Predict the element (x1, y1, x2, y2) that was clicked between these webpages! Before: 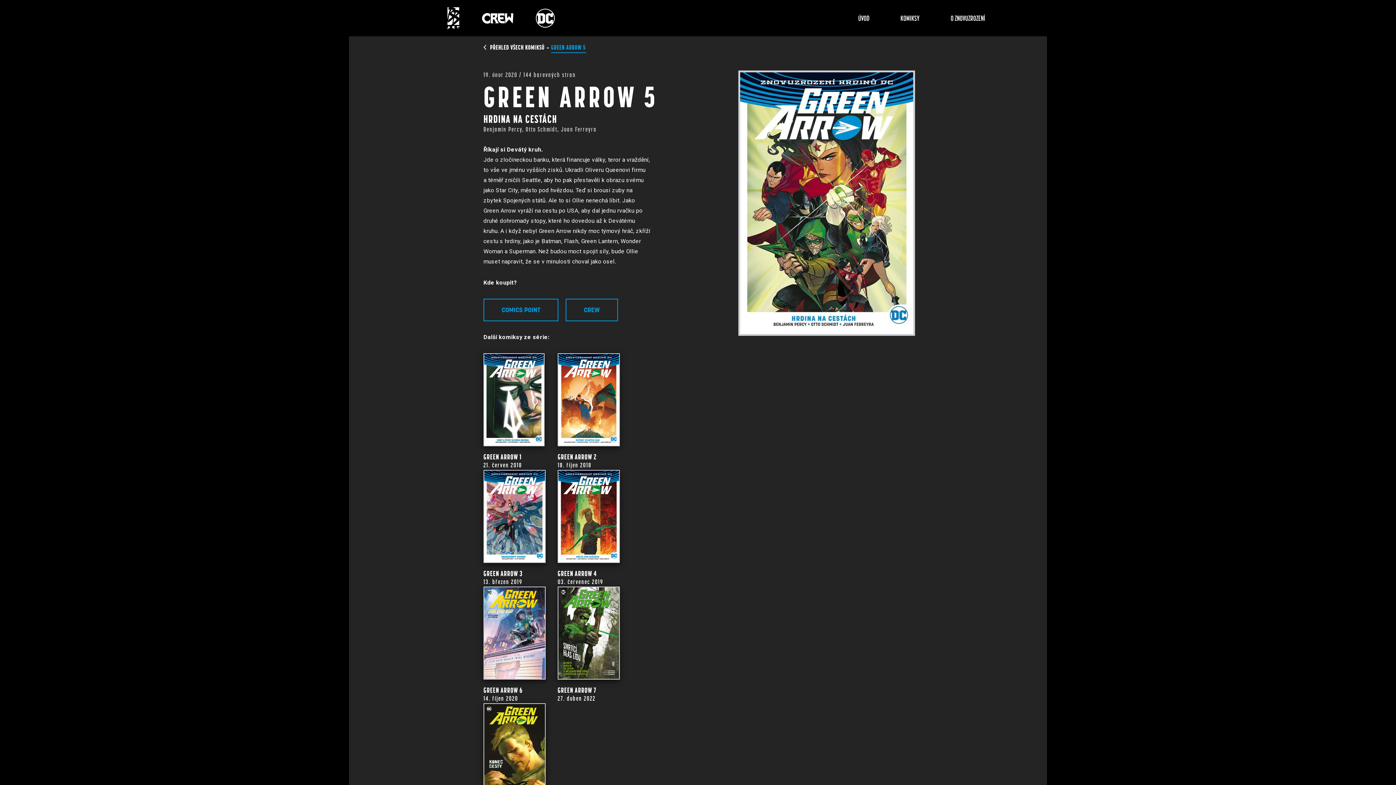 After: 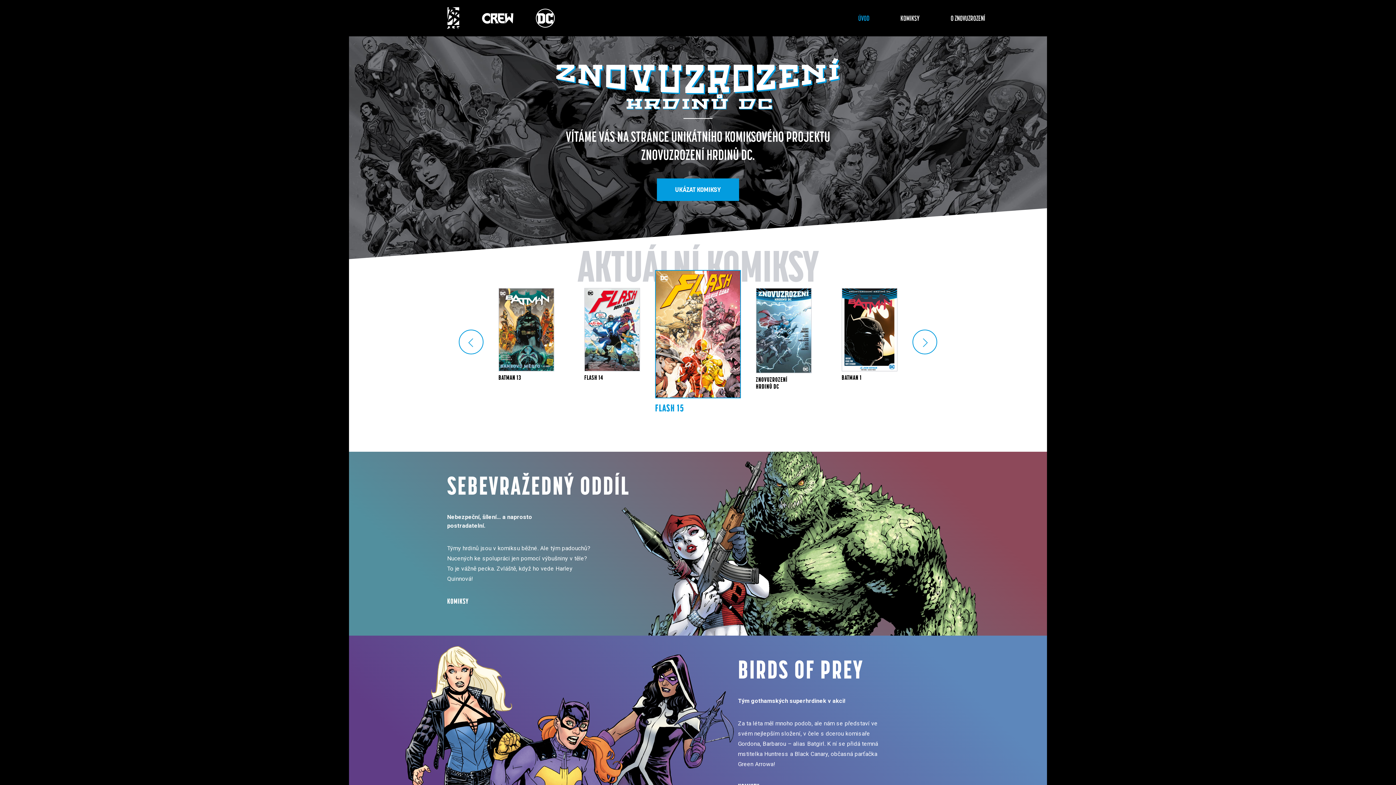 Action: label: ÚVOD bbox: (858, 12, 869, 24)